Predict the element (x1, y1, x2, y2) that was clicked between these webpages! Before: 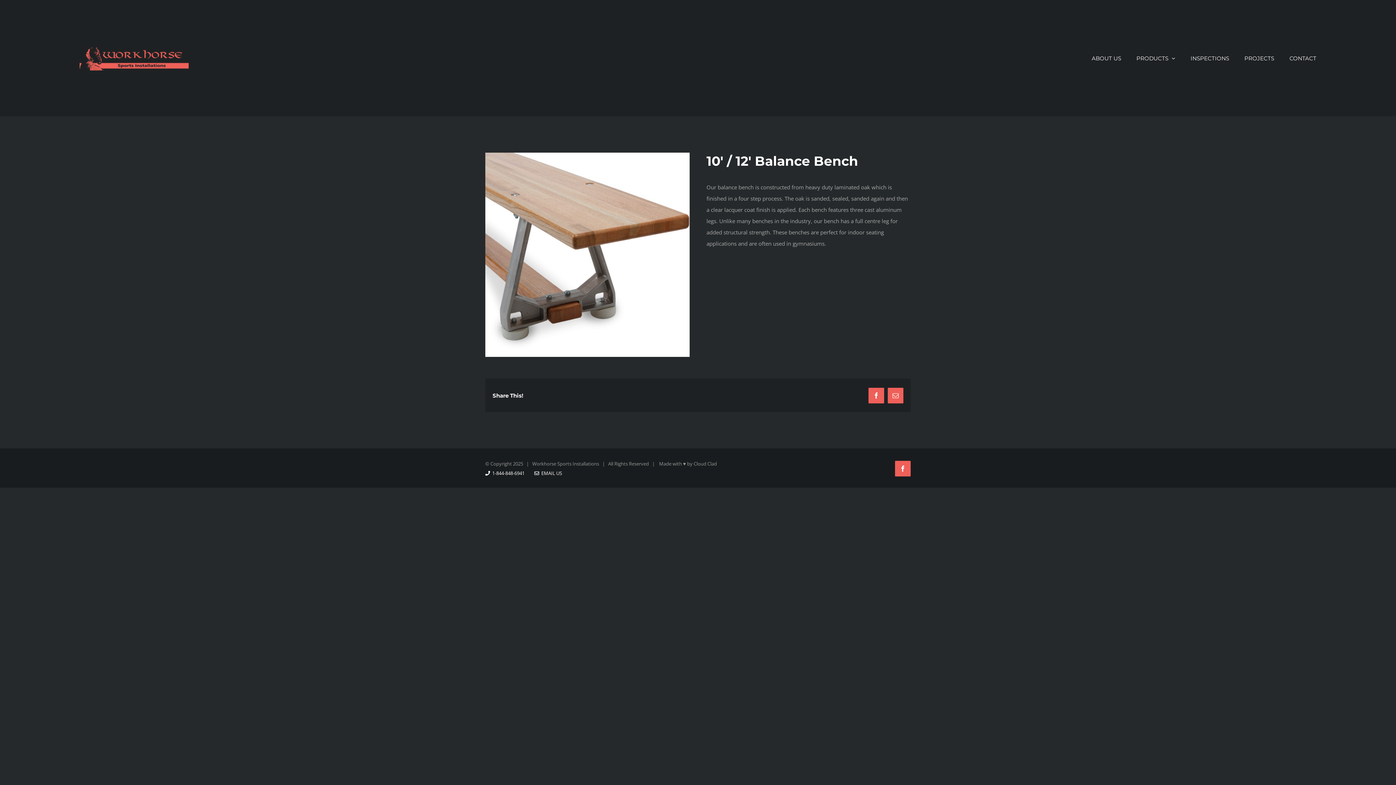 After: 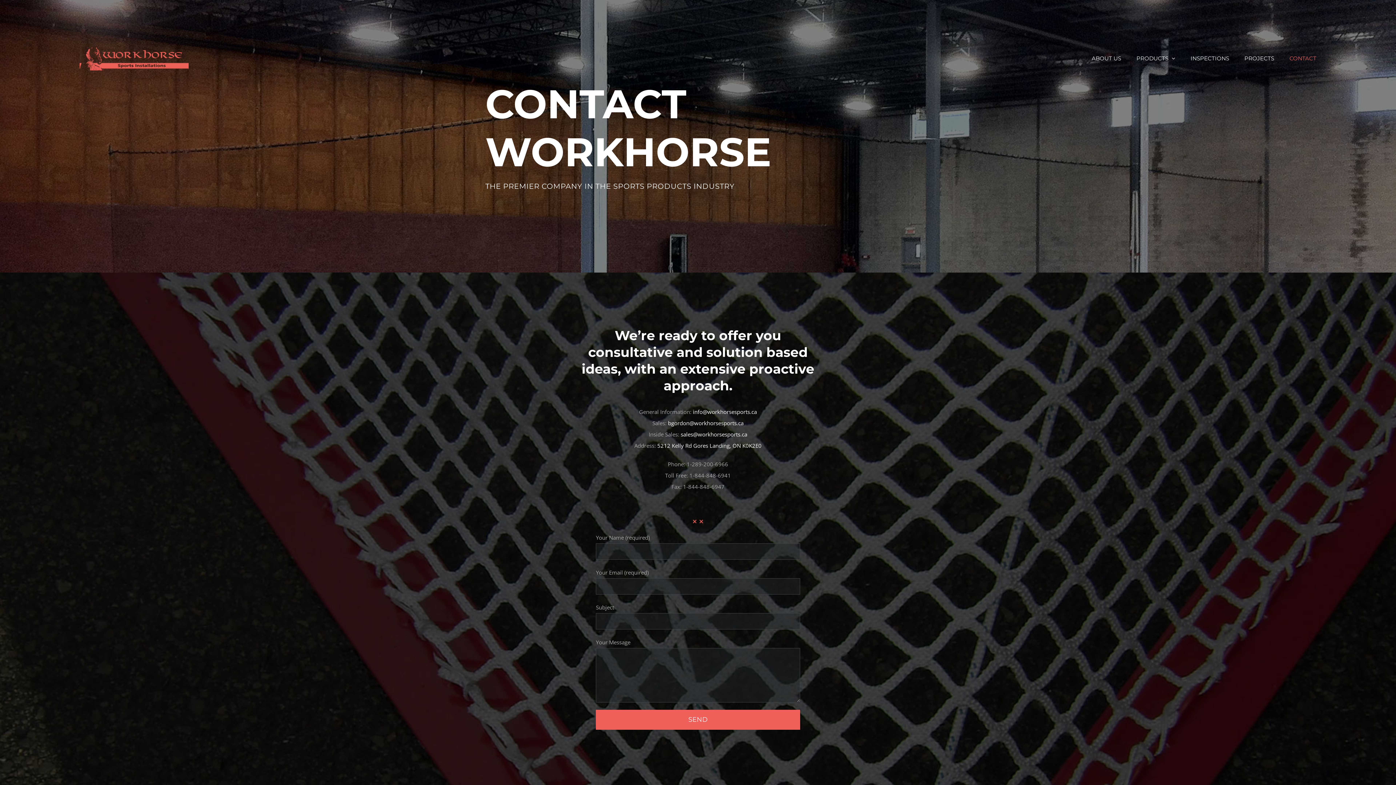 Action: bbox: (1289, 34, 1316, 82) label: CONTACT